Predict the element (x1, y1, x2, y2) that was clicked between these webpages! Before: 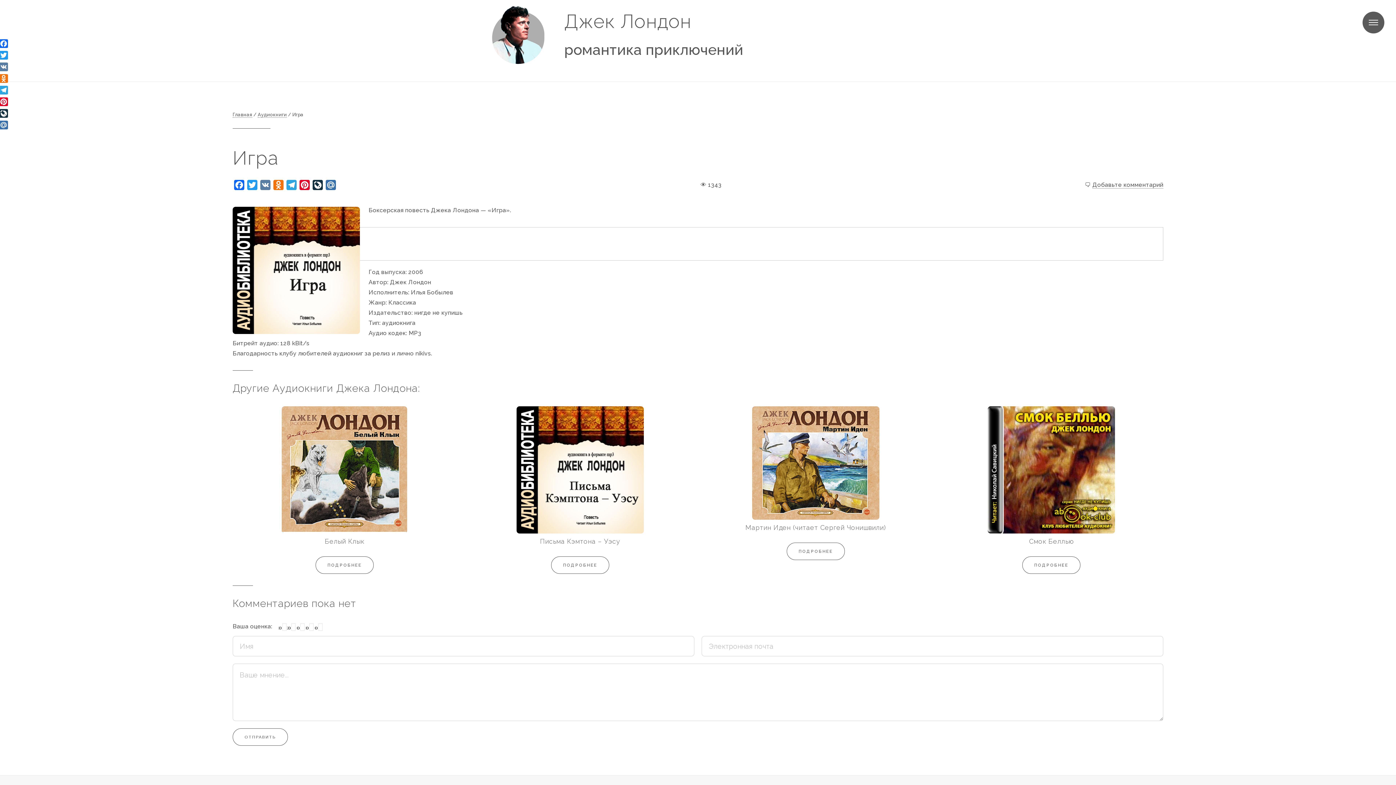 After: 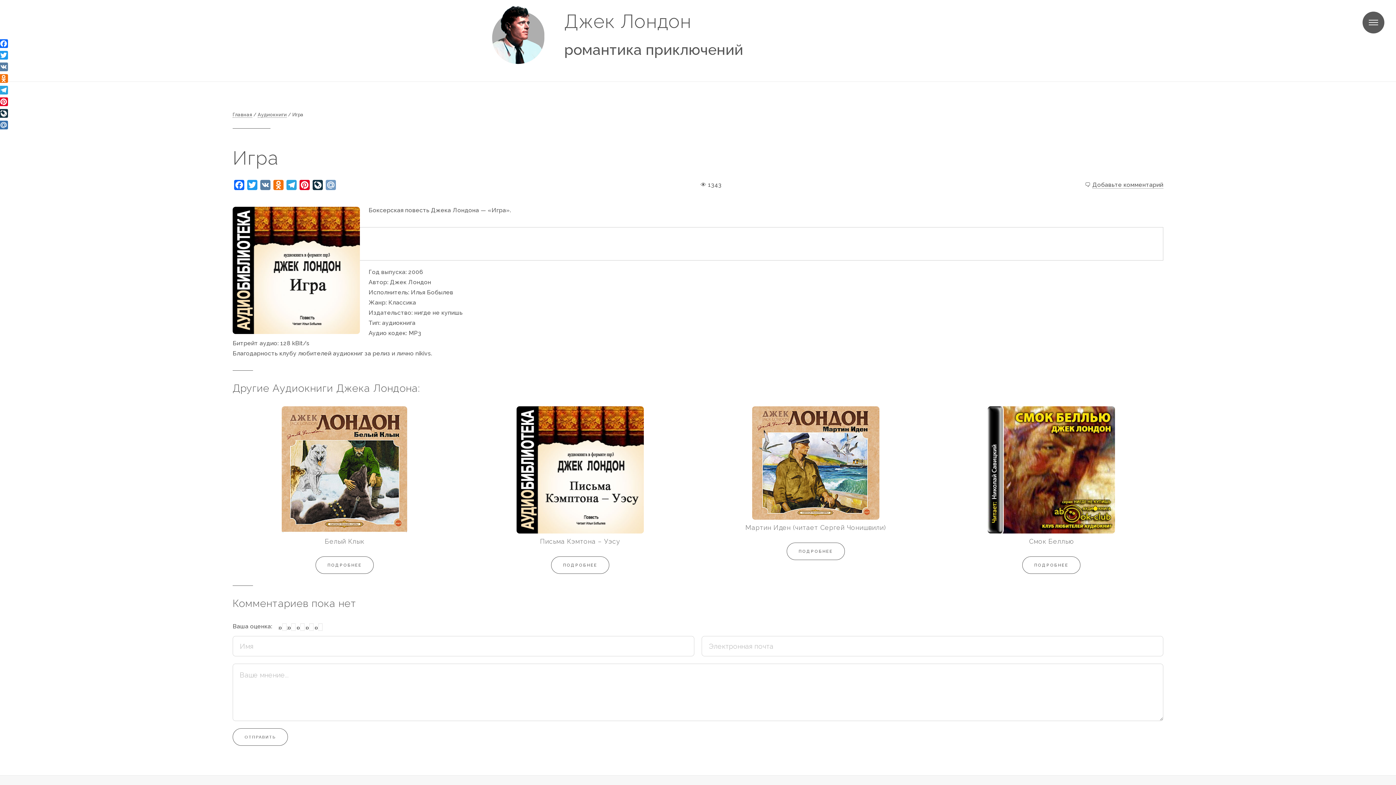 Action: label: Mail.Ru bbox: (324, 179, 337, 193)